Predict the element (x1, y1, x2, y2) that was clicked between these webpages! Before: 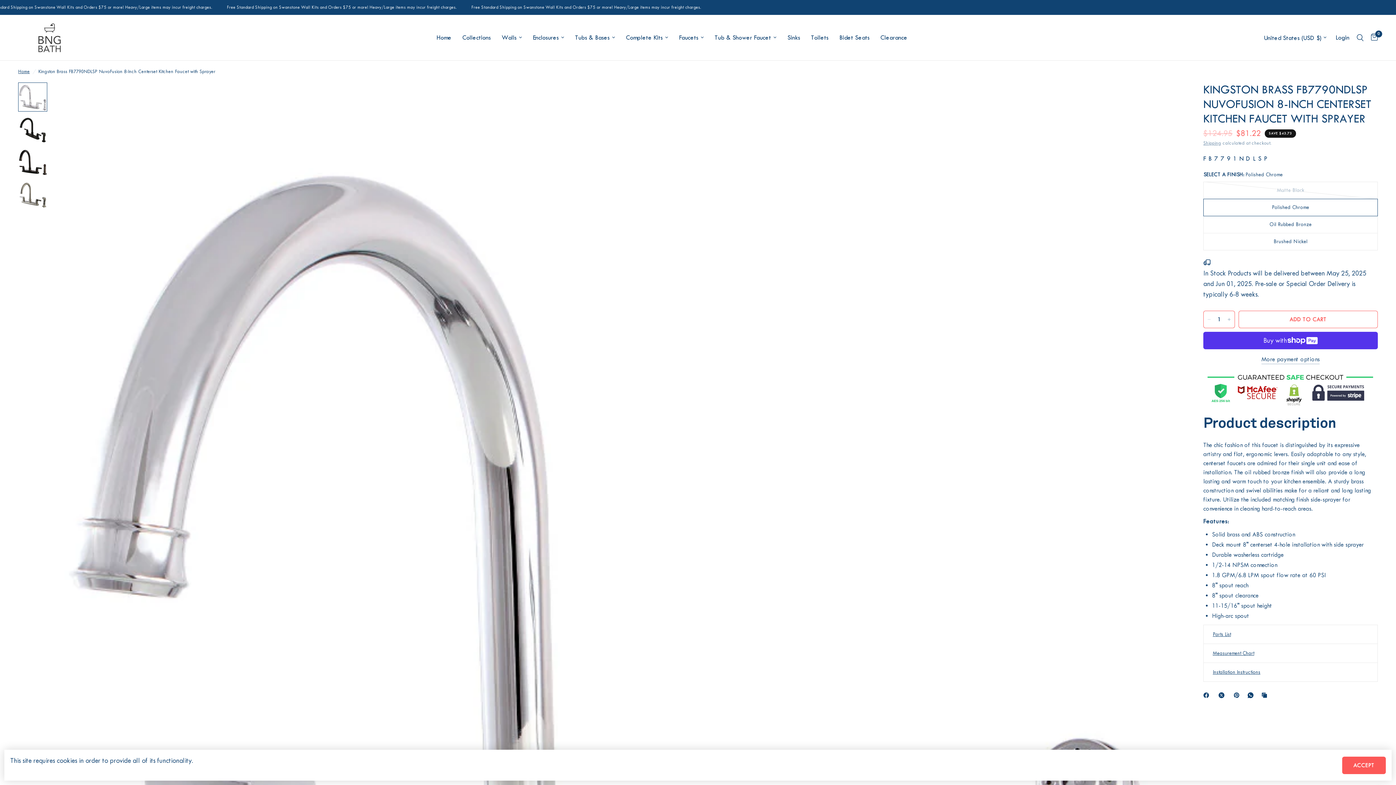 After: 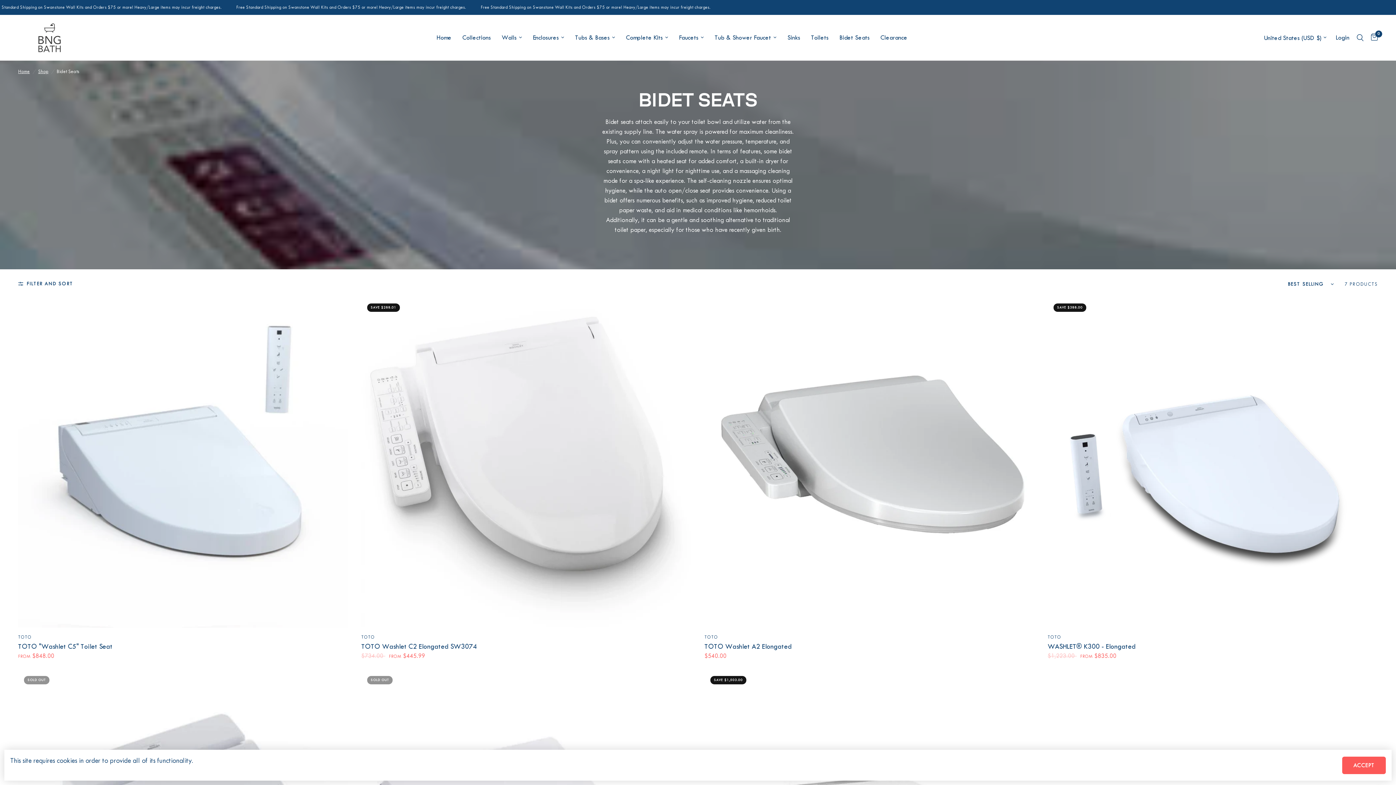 Action: label: Bidet Seats bbox: (839, 32, 869, 42)